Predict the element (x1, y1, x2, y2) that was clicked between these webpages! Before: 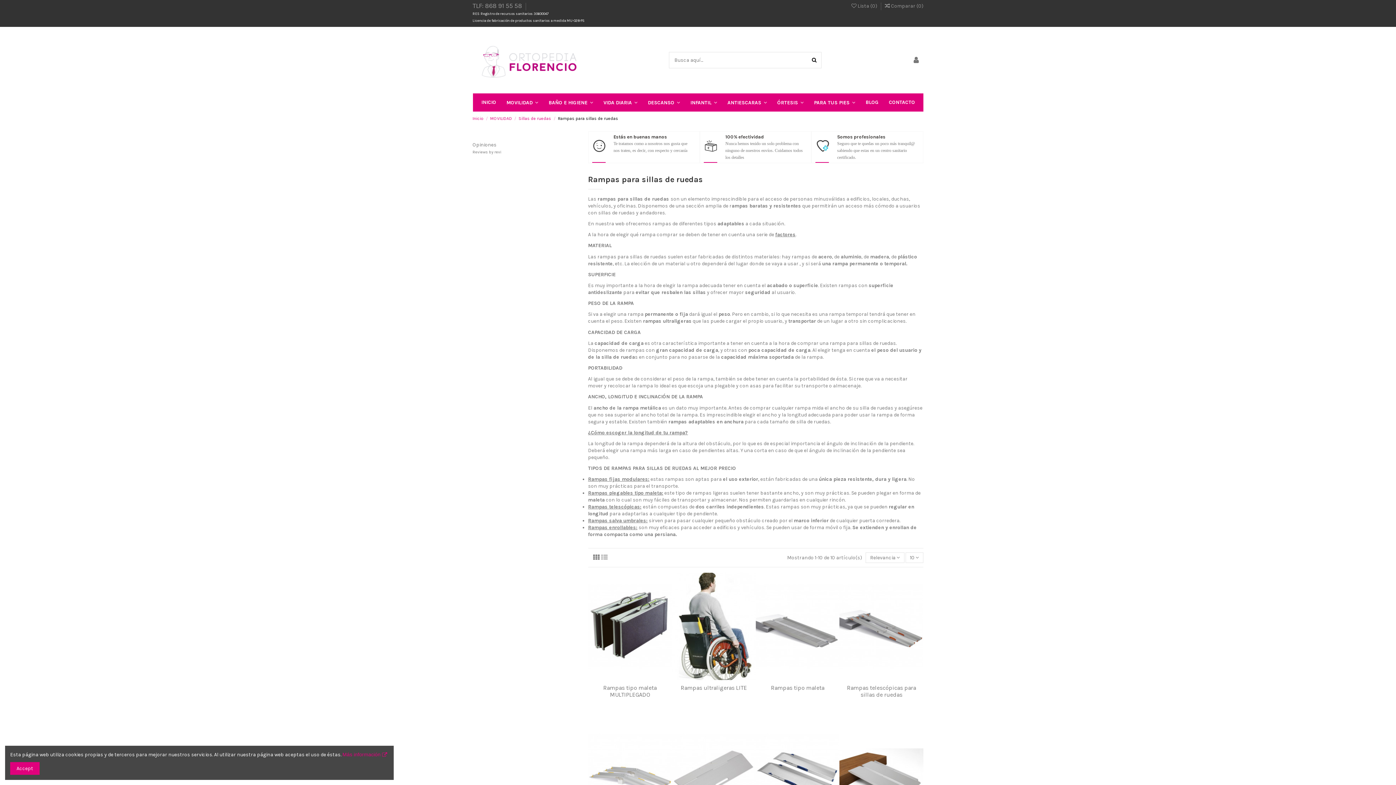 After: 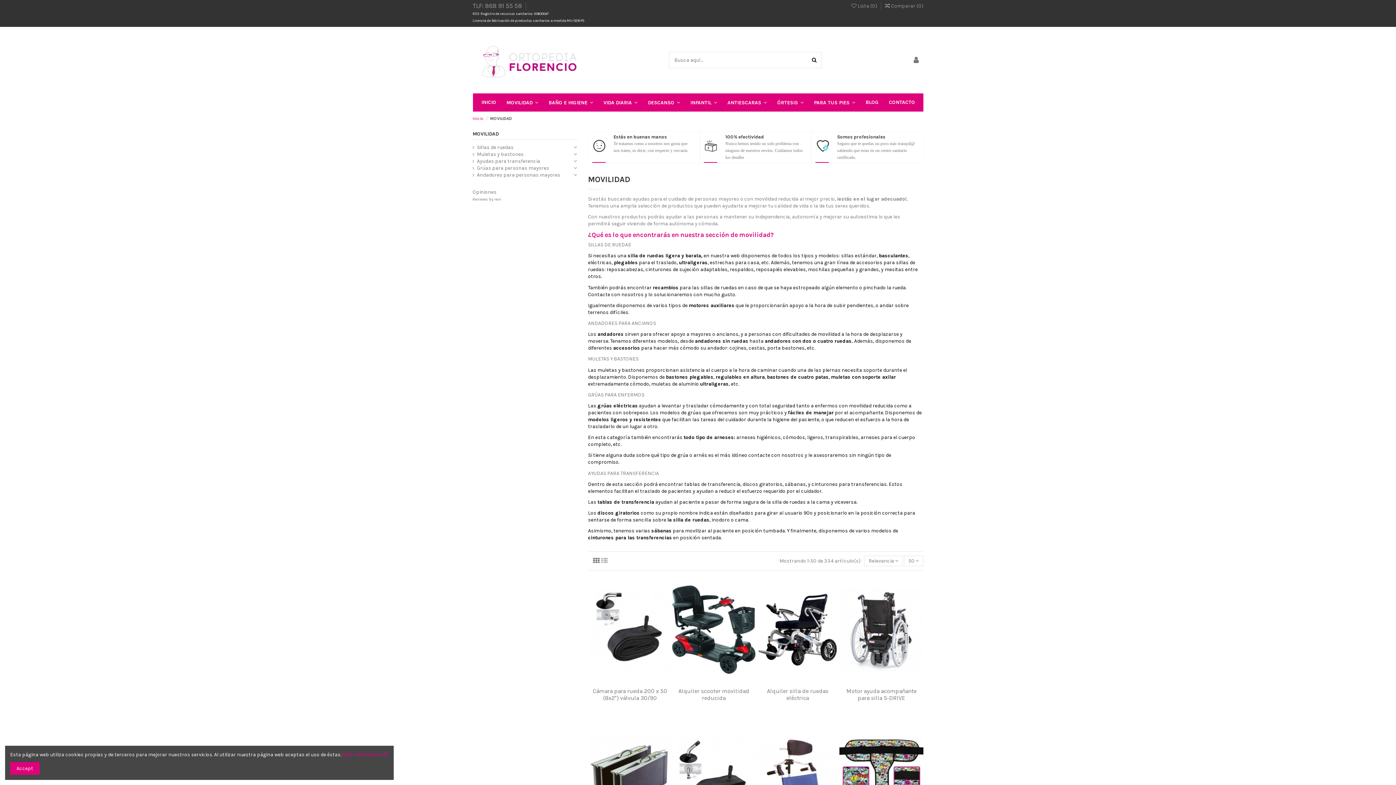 Action: bbox: (490, 116, 513, 121) label: MOVILIDAD 